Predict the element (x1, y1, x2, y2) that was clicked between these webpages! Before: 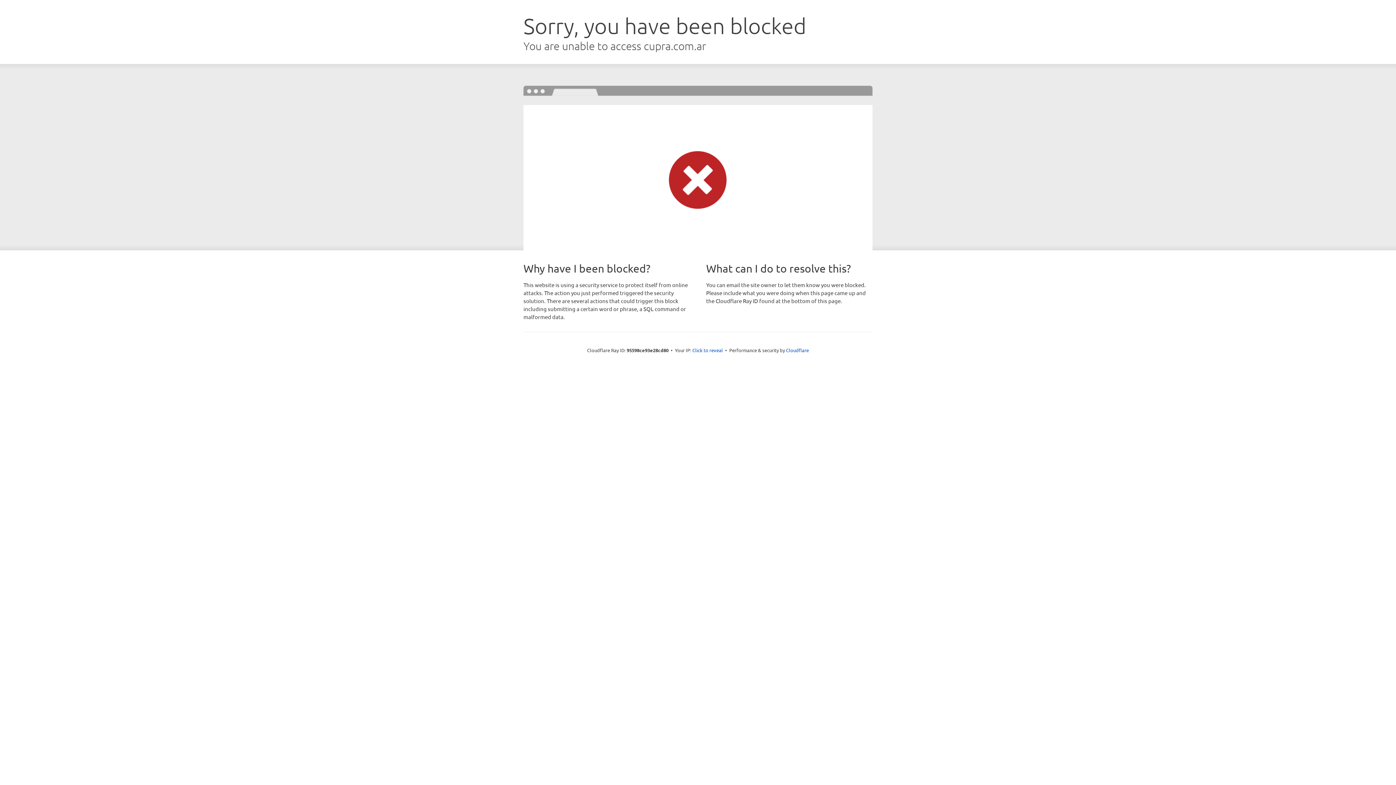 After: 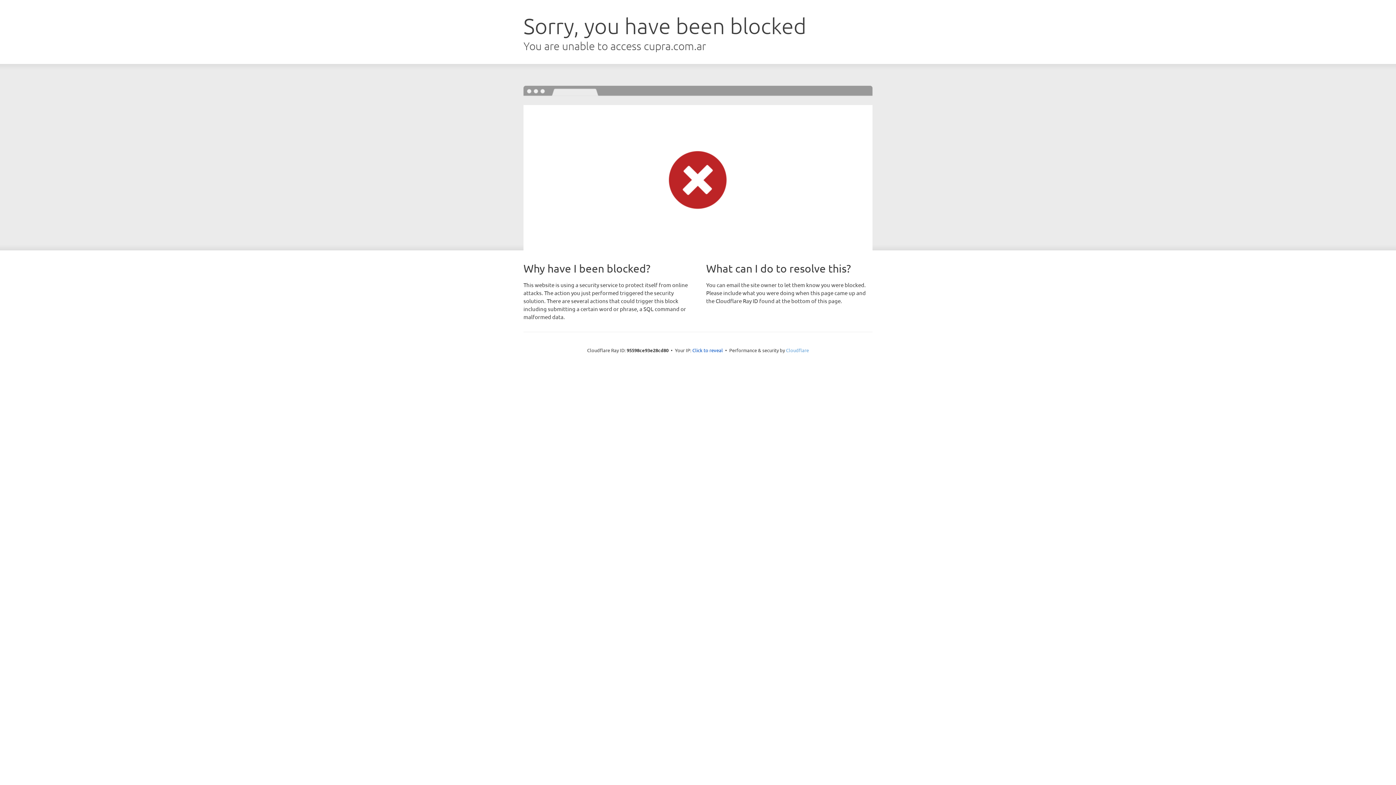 Action: label: Cloudflare bbox: (786, 347, 809, 353)